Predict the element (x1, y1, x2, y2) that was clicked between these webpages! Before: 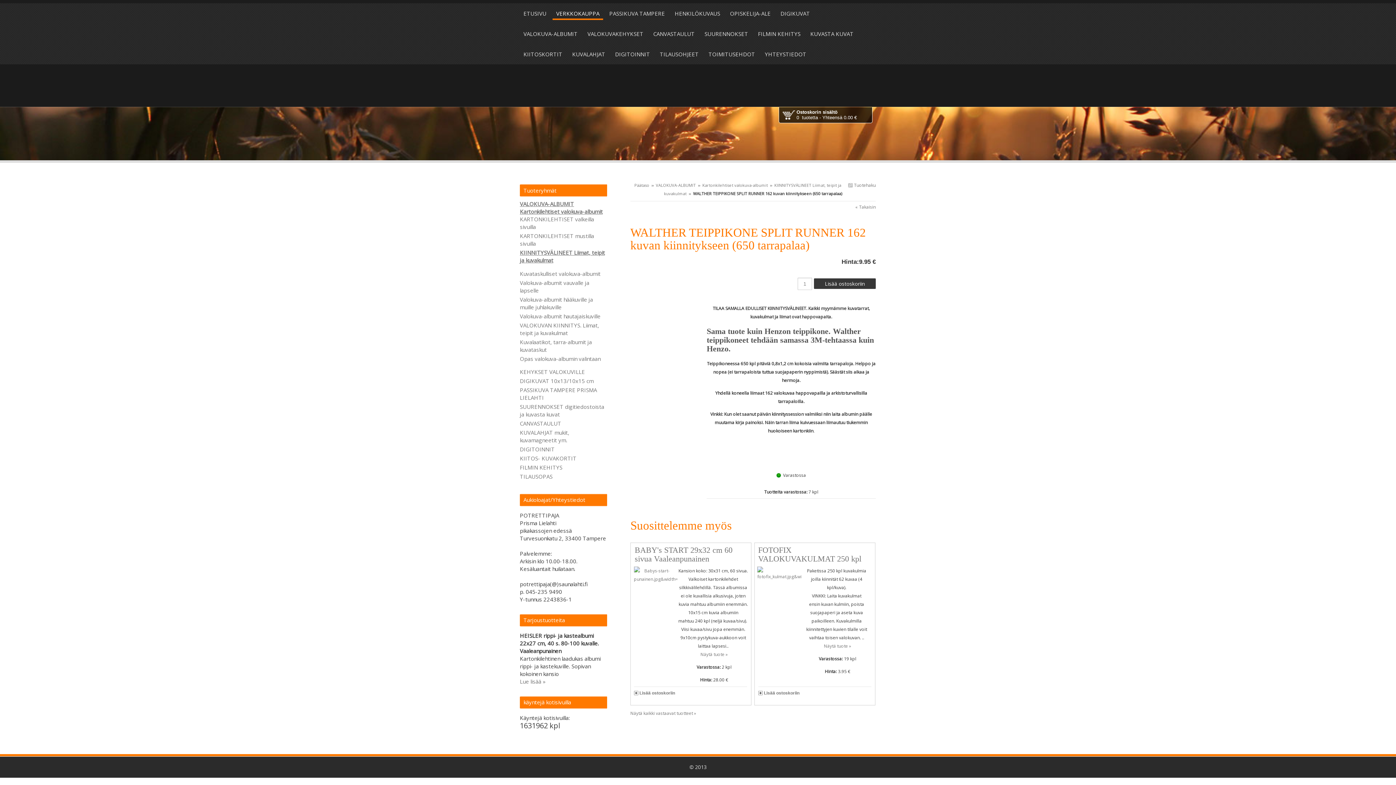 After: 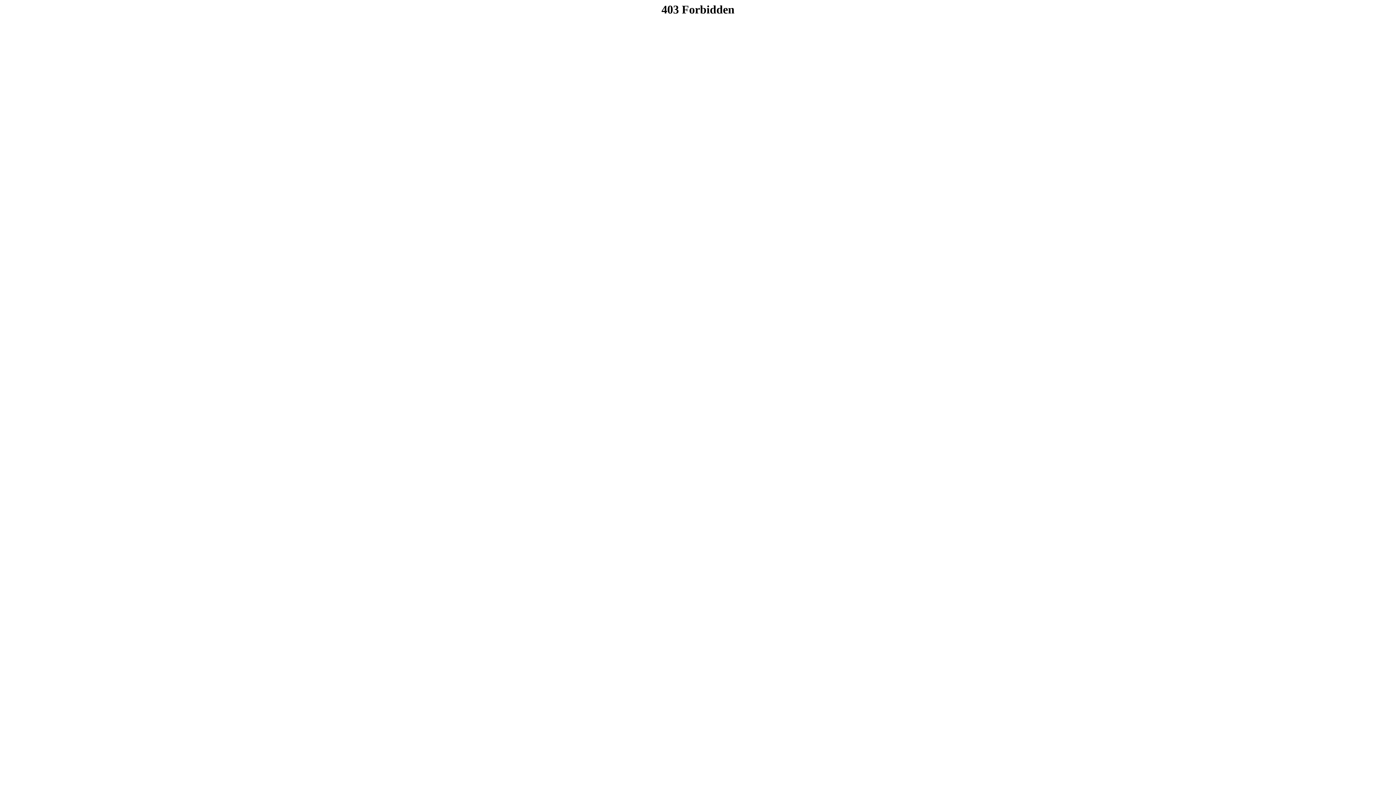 Action: bbox: (520, 6, 550, 20) label: ETUSIVU